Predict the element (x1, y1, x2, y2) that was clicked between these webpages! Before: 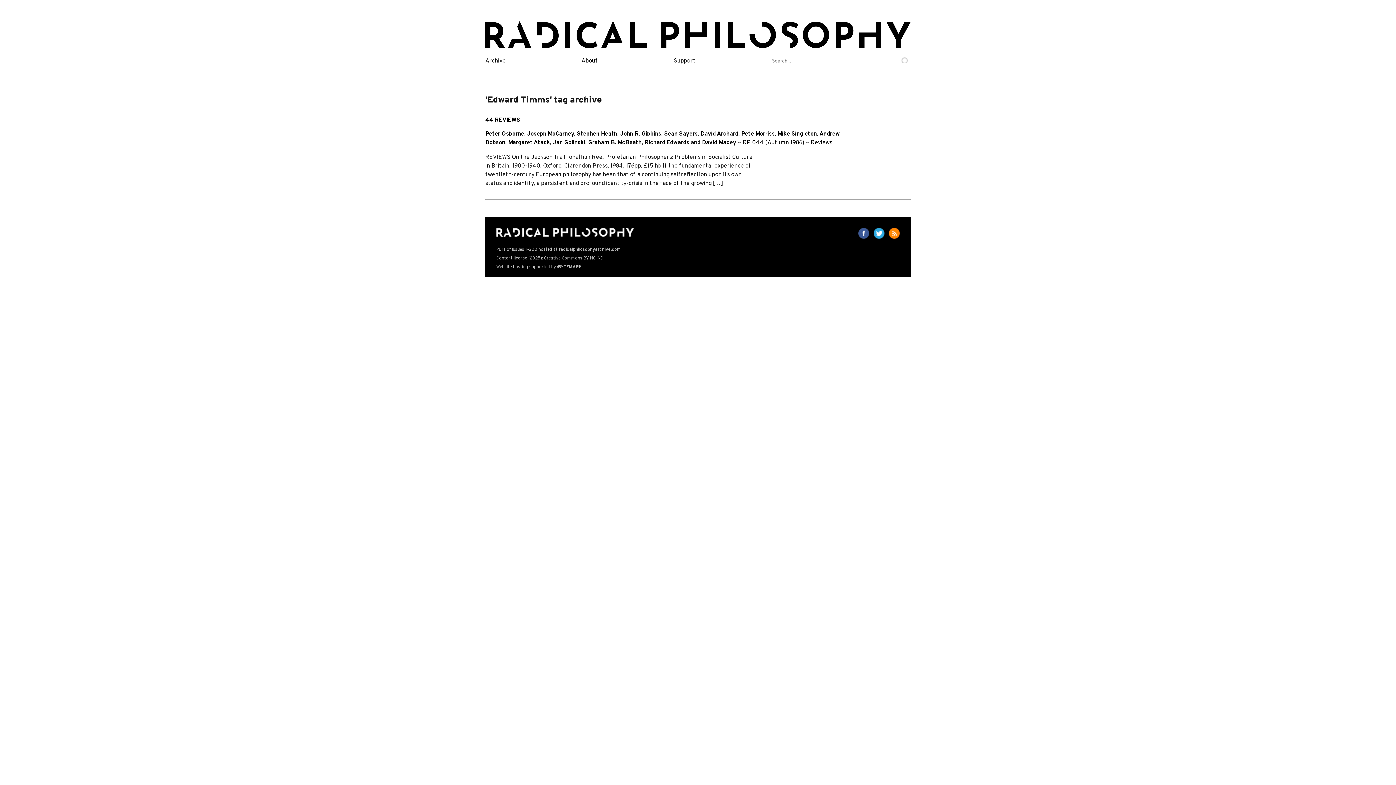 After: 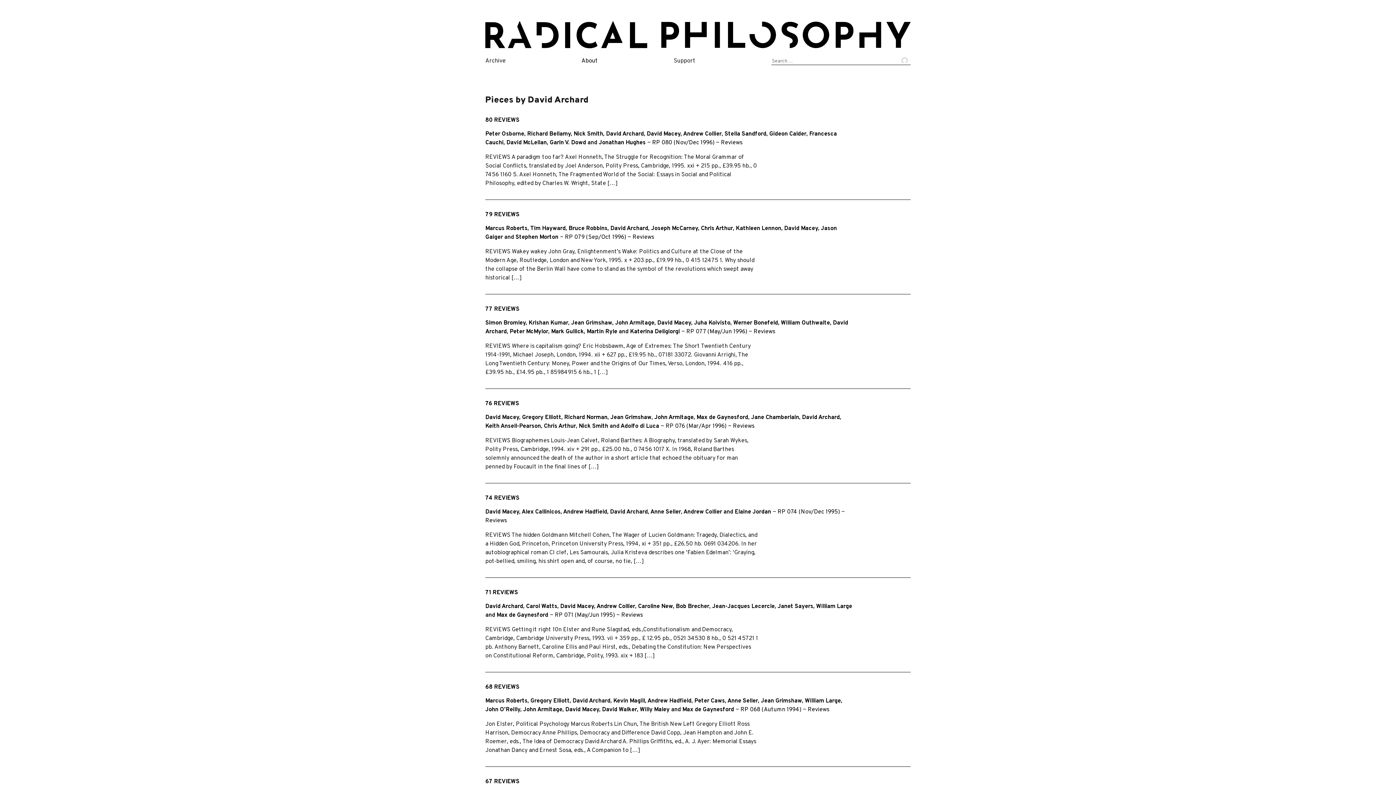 Action: bbox: (700, 130, 738, 137) label: David Archard